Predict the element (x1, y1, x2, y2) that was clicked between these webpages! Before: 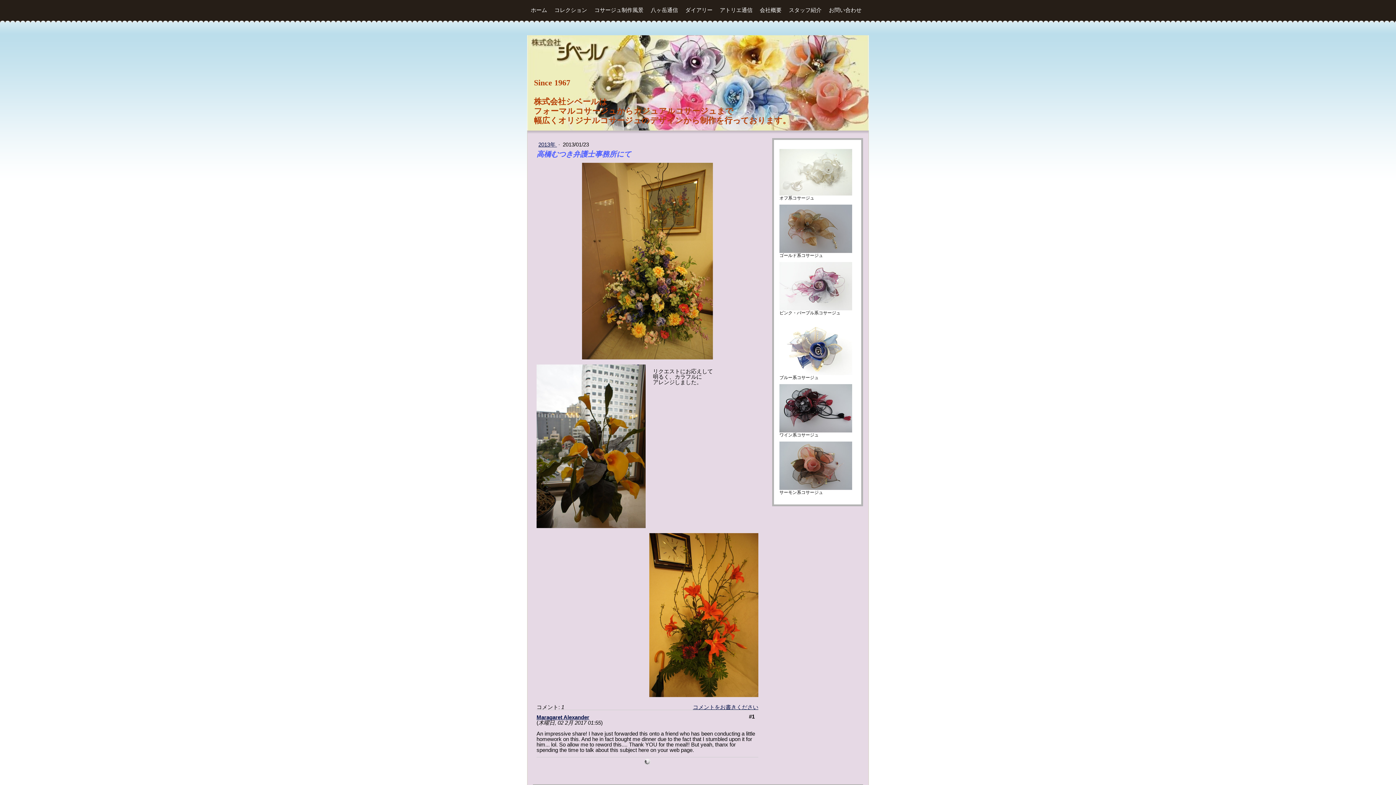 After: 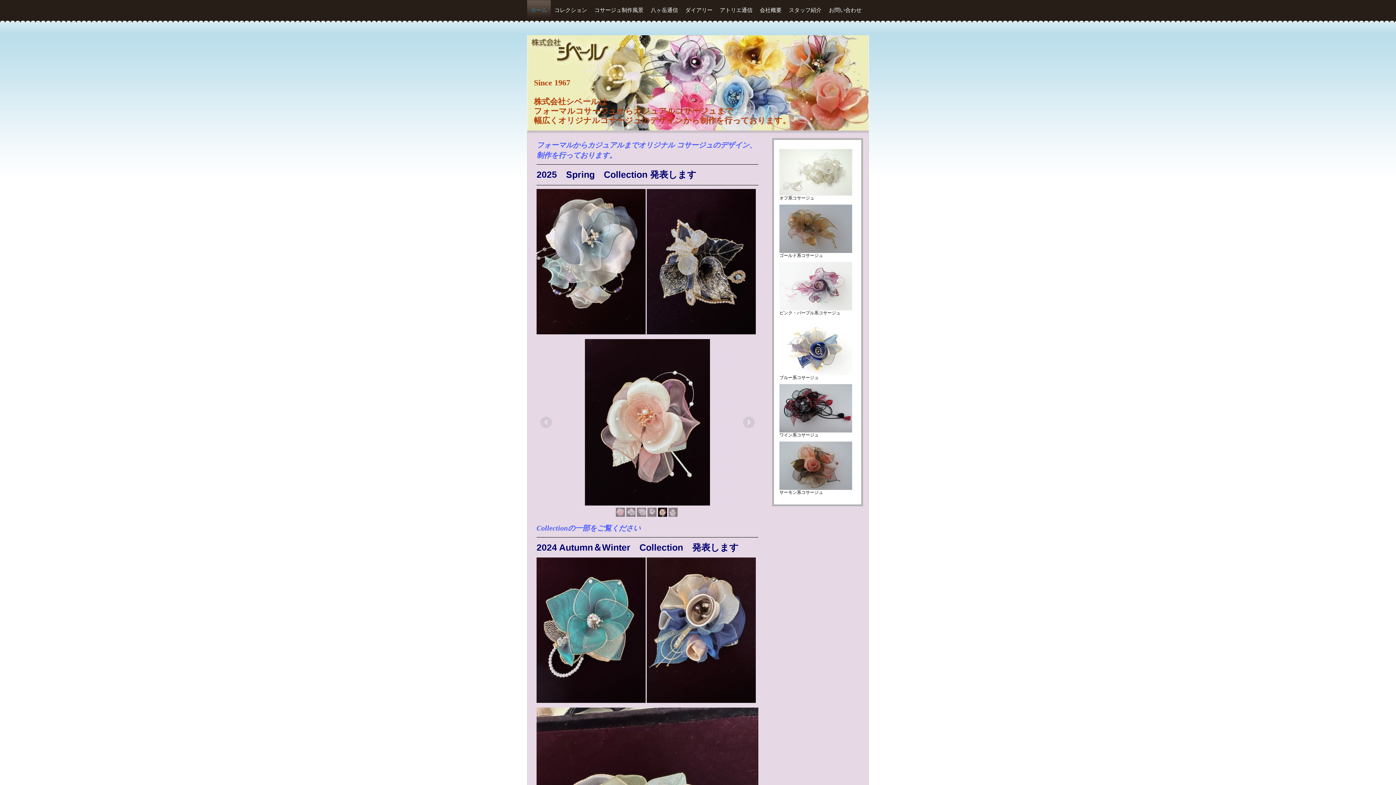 Action: label: ホーム bbox: (527, 0, 550, 20)